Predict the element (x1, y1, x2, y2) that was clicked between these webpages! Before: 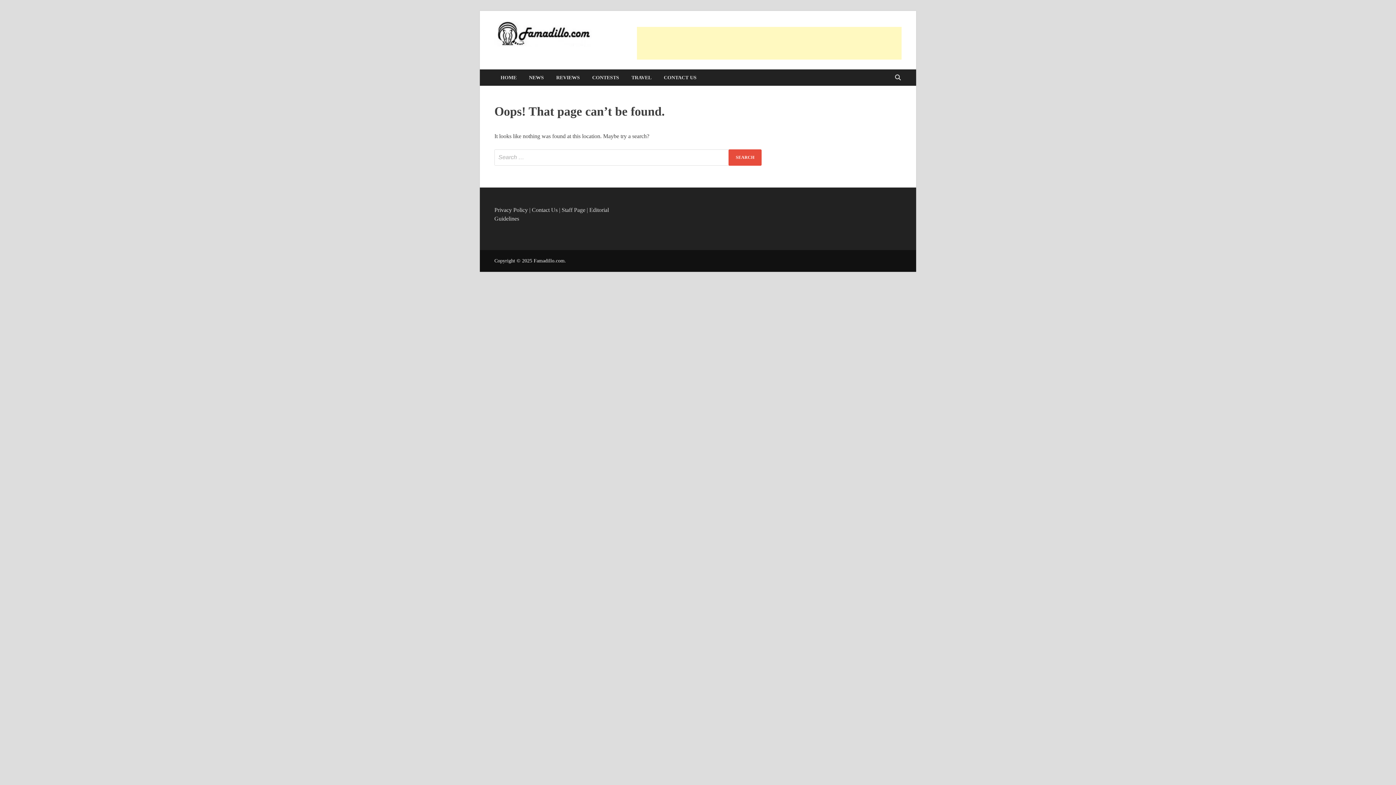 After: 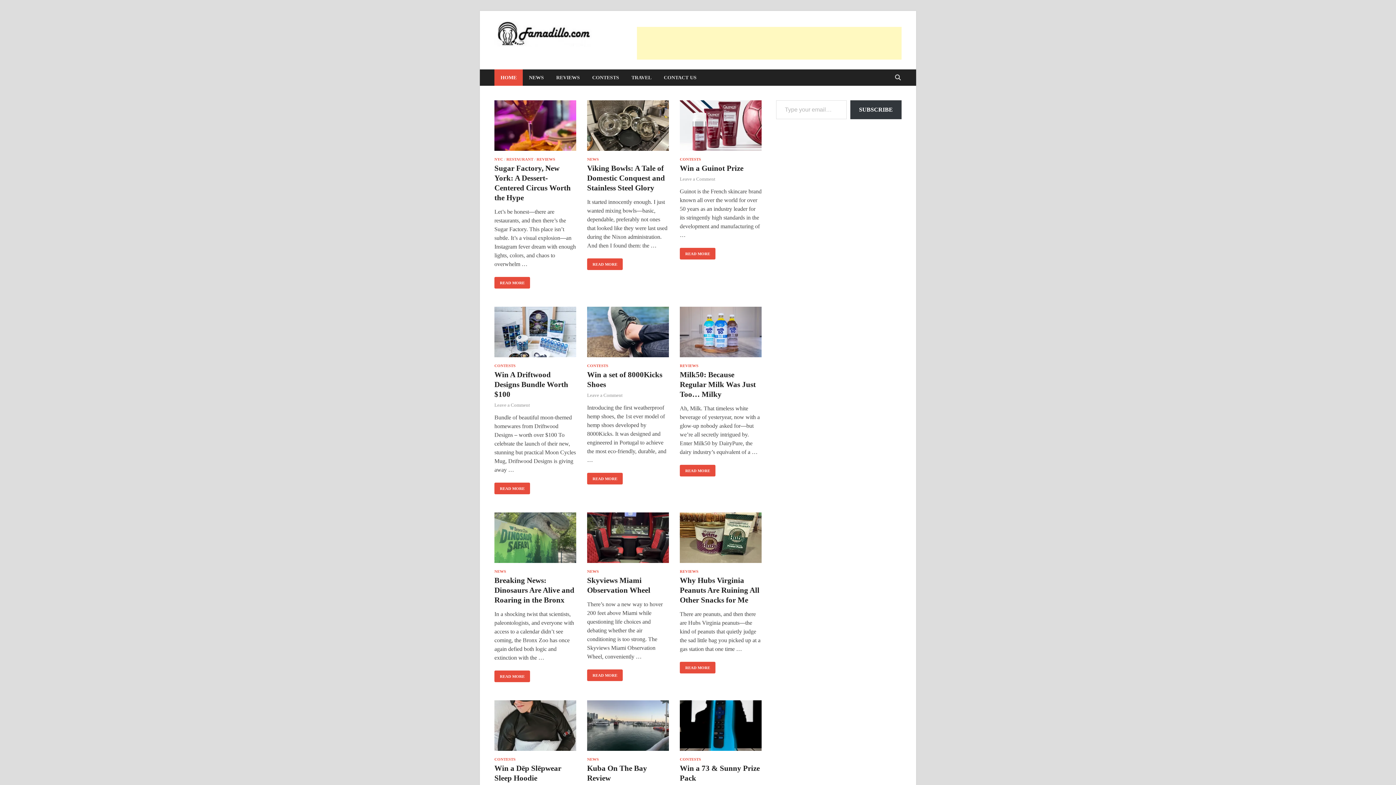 Action: bbox: (494, 69, 522, 85) label: HOME